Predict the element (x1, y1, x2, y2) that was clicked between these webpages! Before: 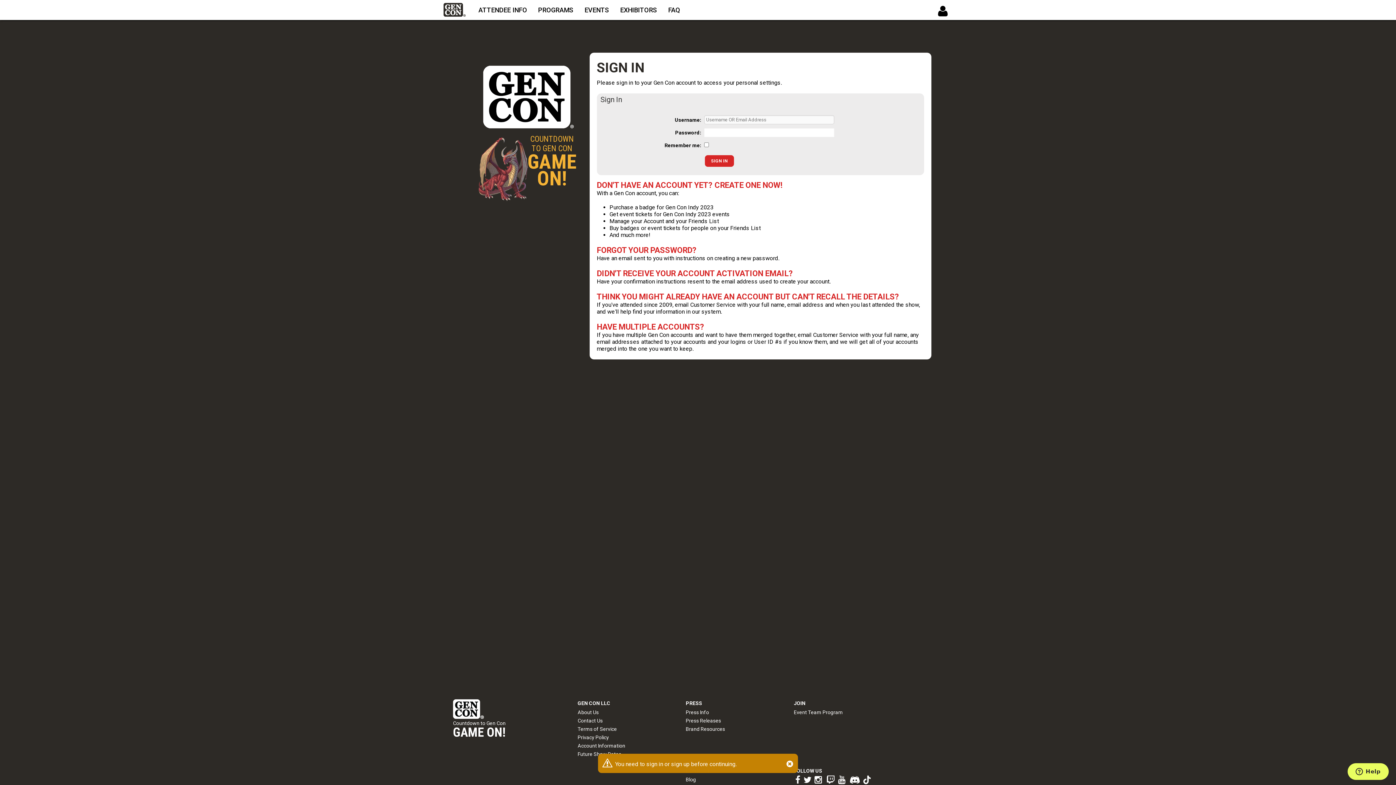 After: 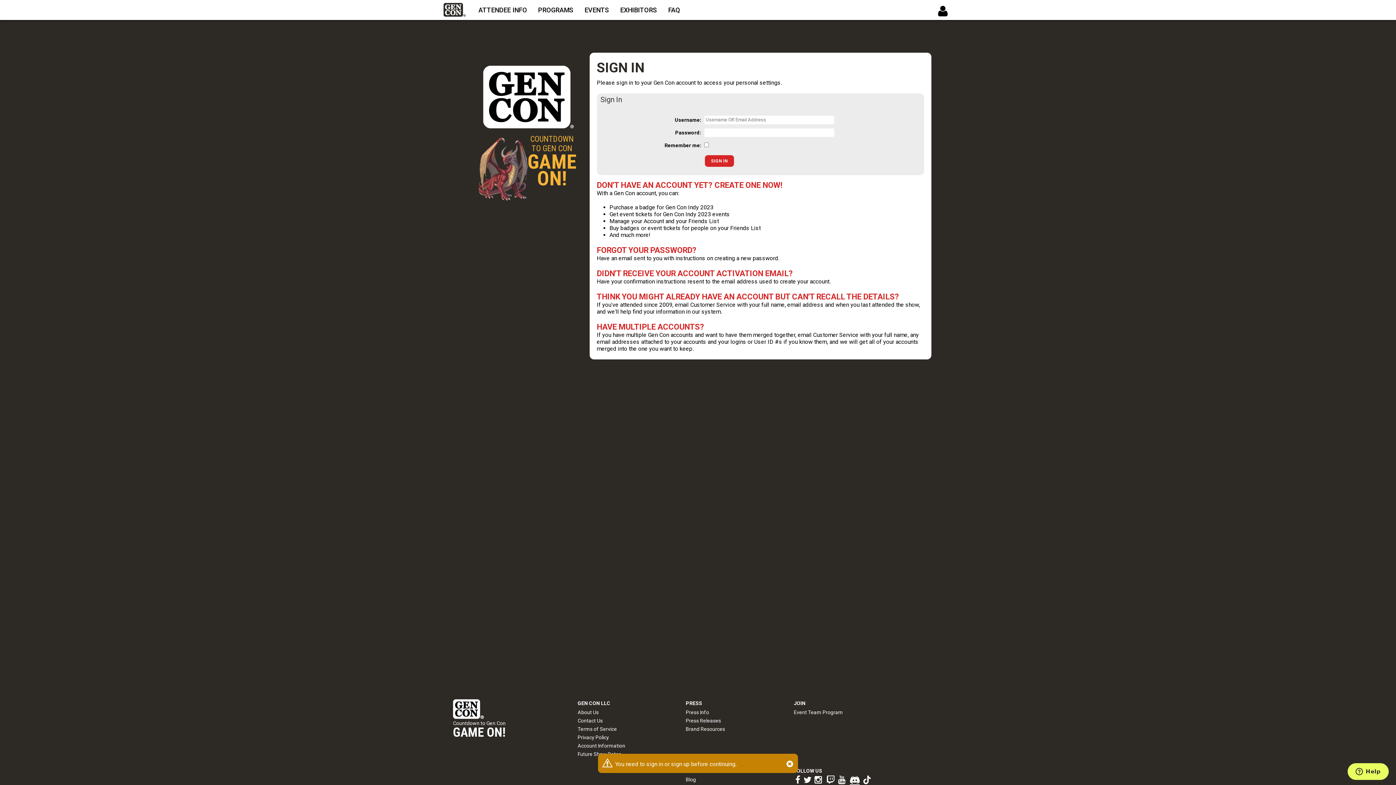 Action: bbox: (850, 777, 859, 785)